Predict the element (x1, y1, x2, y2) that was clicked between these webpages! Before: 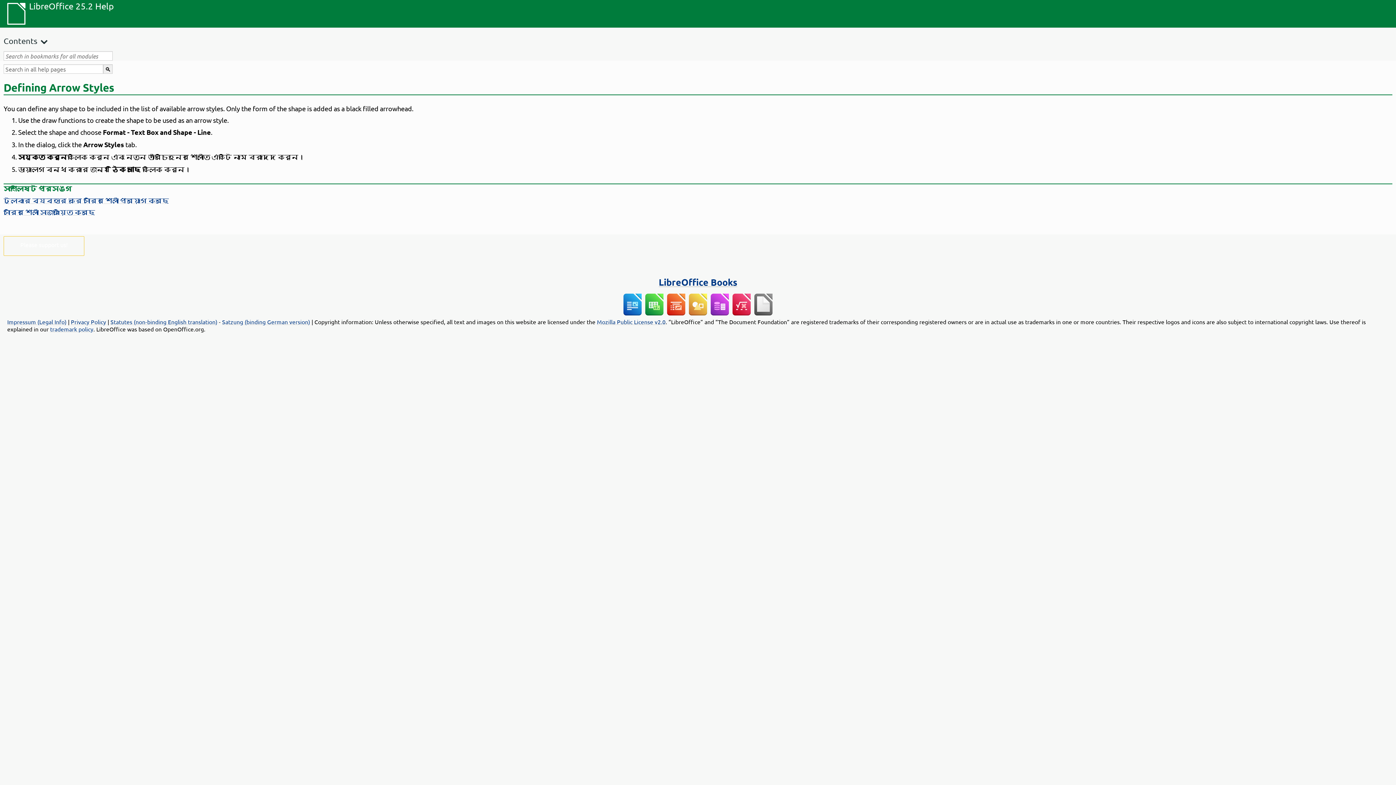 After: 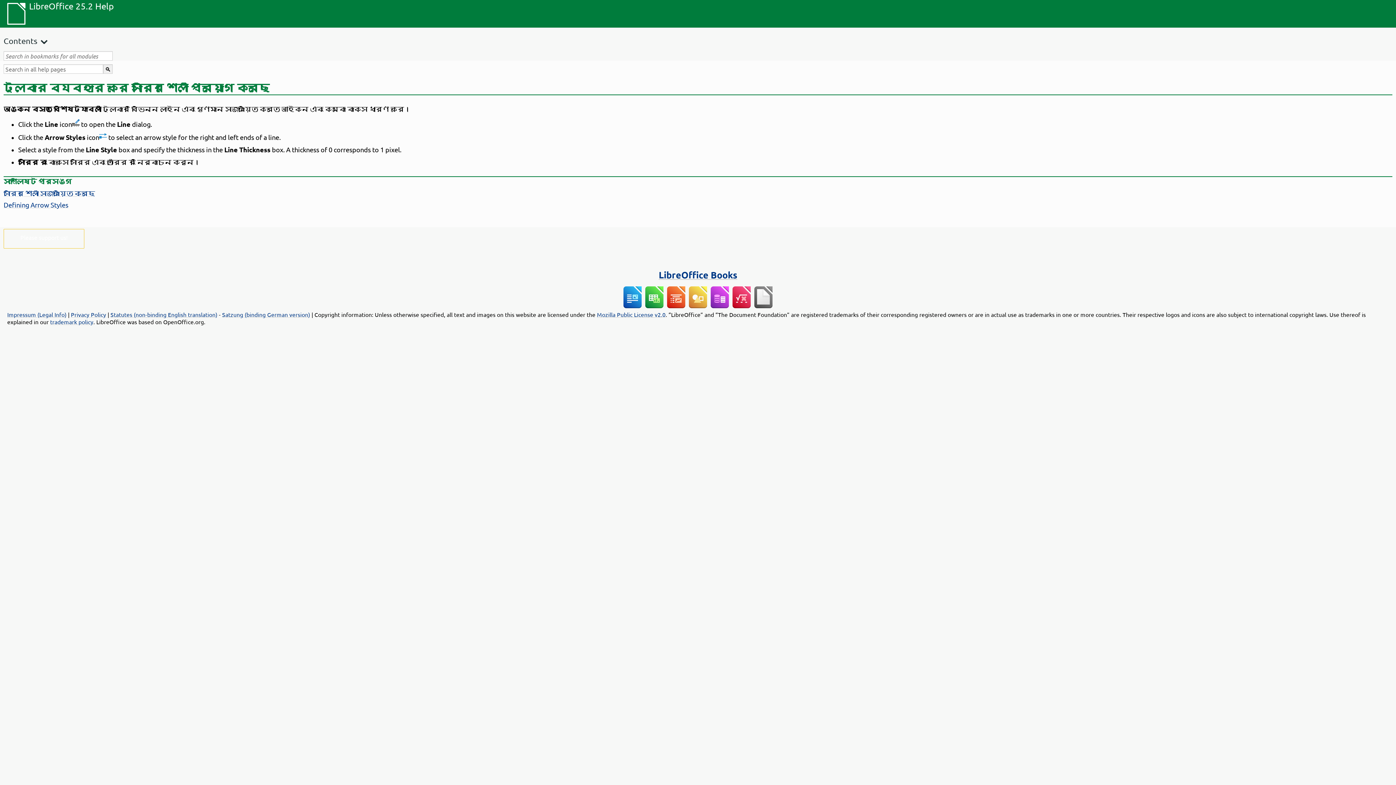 Action: label: টুলবার ব্যবহার করে সারির শৈলী প্রয়োগ করছে bbox: (3, 196, 169, 204)